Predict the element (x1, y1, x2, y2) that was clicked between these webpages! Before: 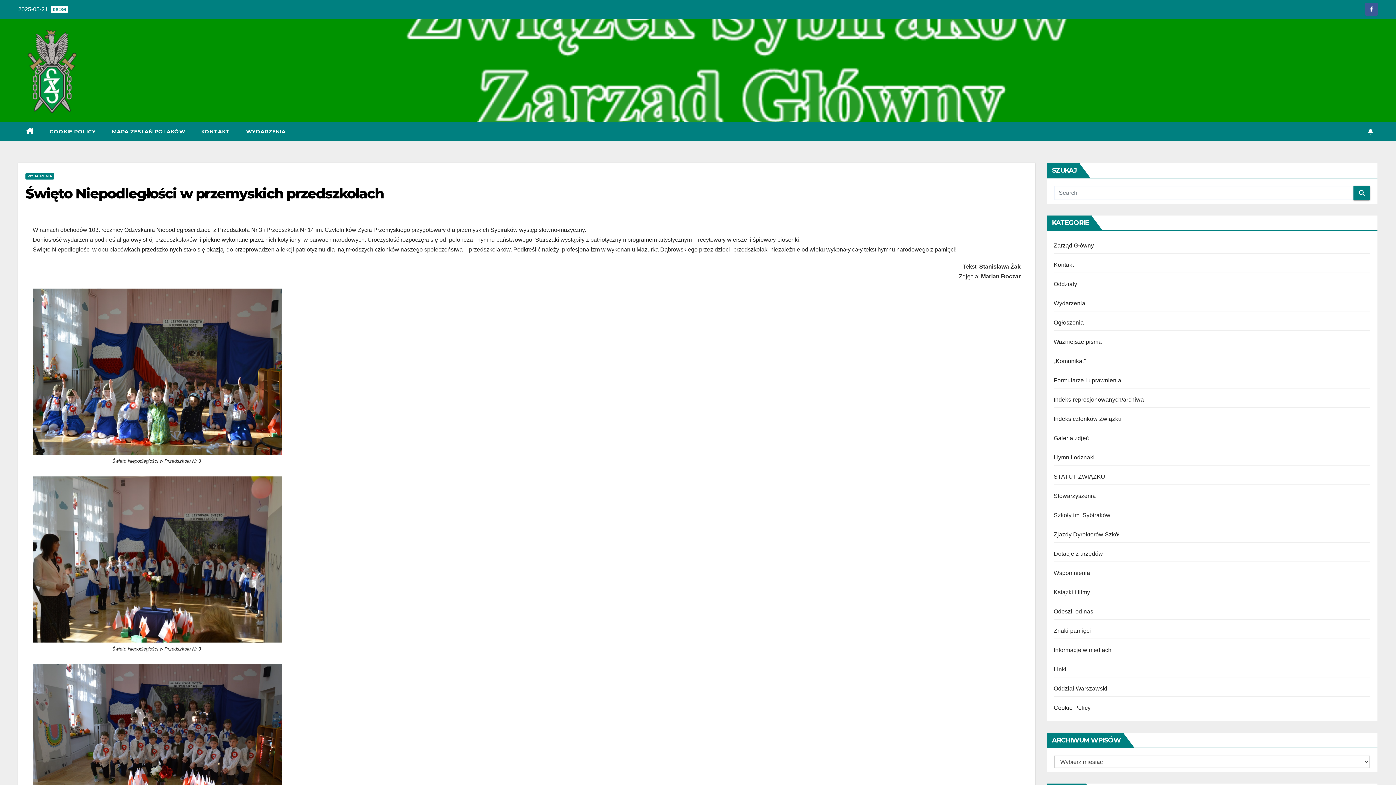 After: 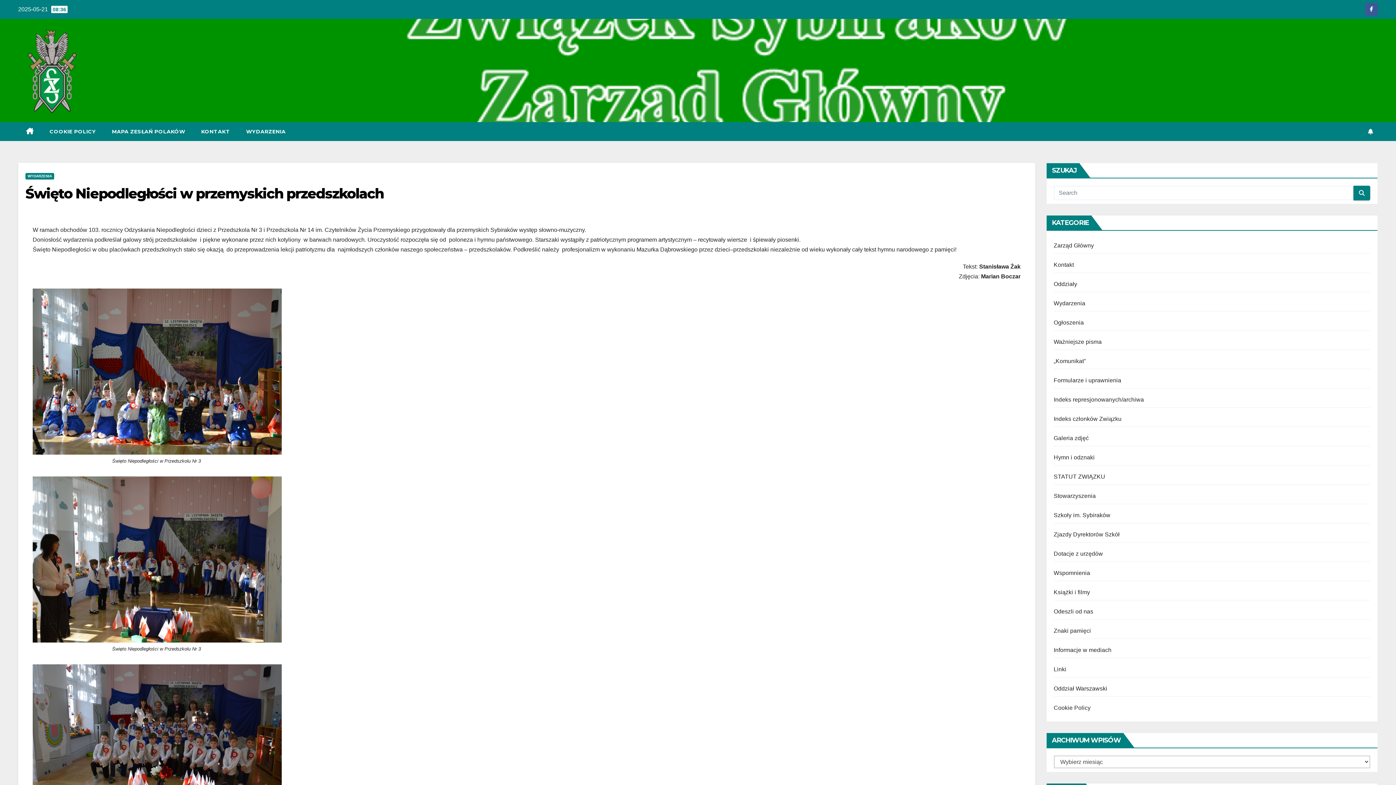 Action: label: Święto Niepodległości w przemyskich przedszkolach bbox: (25, 185, 383, 202)